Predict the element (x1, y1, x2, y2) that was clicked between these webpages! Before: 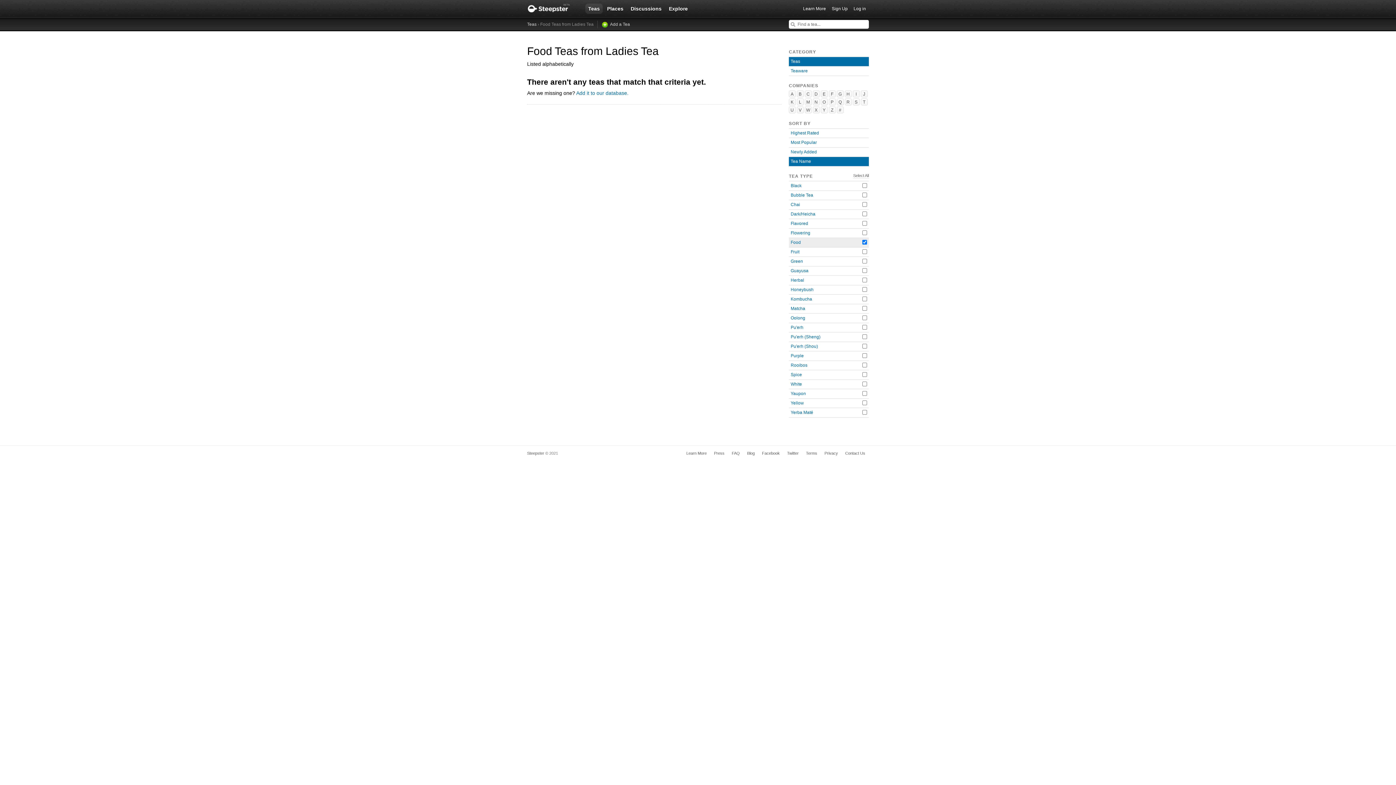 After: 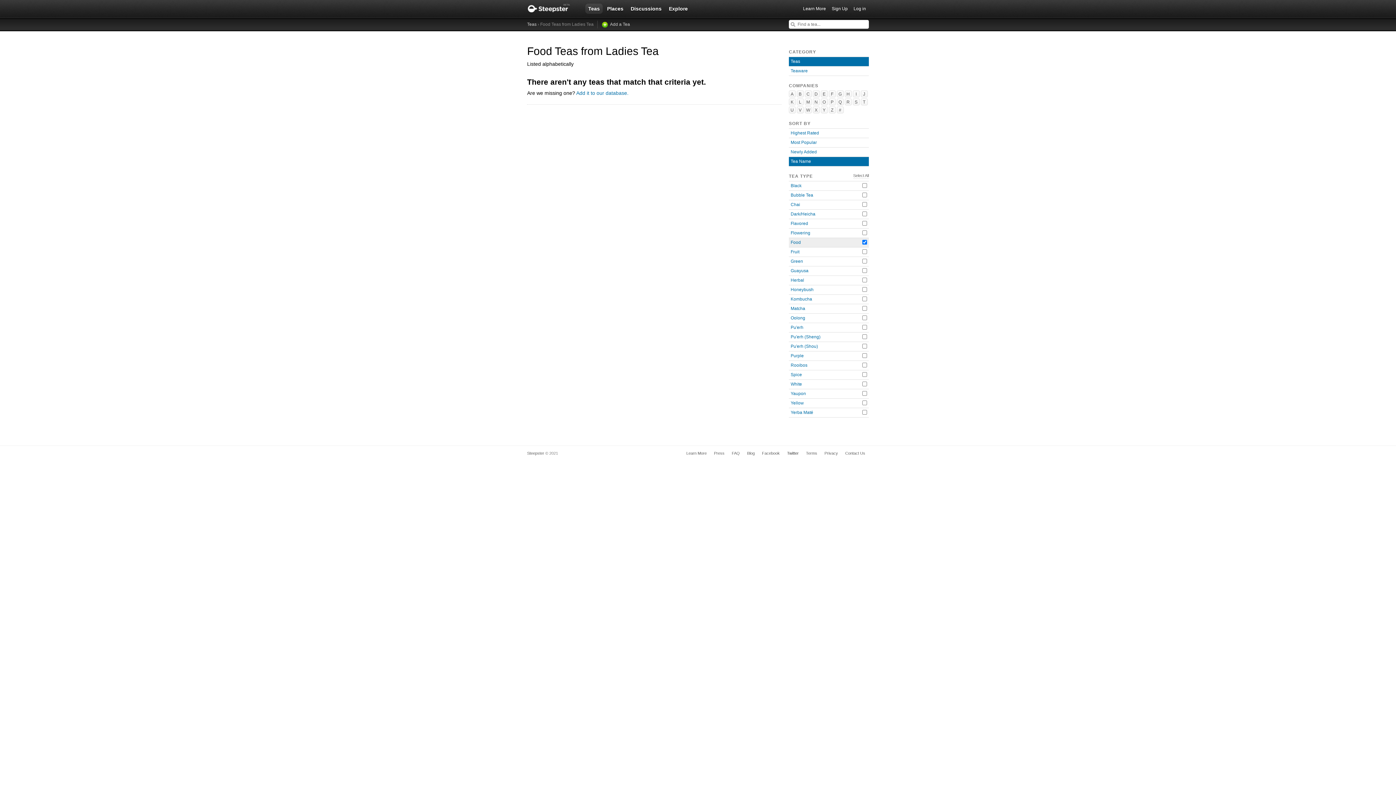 Action: bbox: (783, 449, 802, 457) label: Twitter